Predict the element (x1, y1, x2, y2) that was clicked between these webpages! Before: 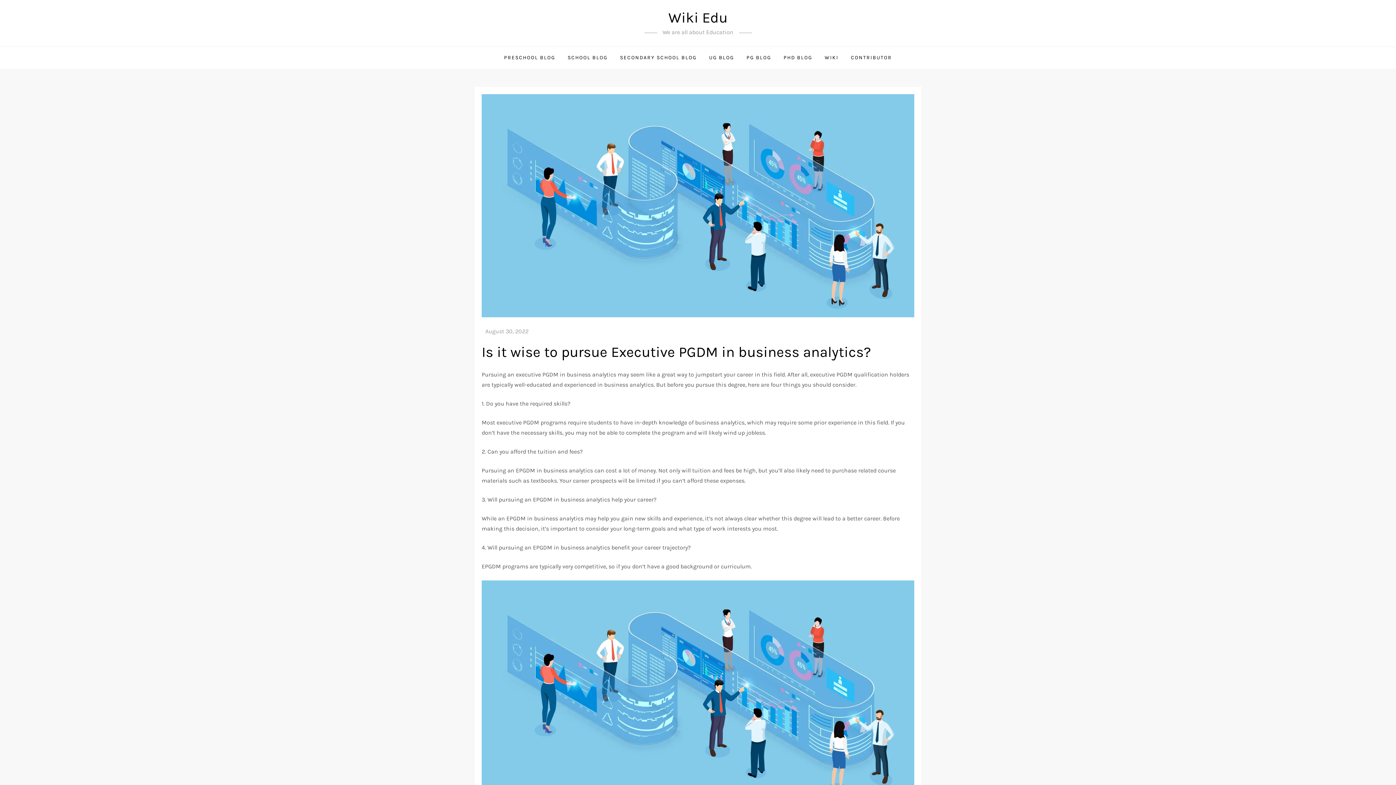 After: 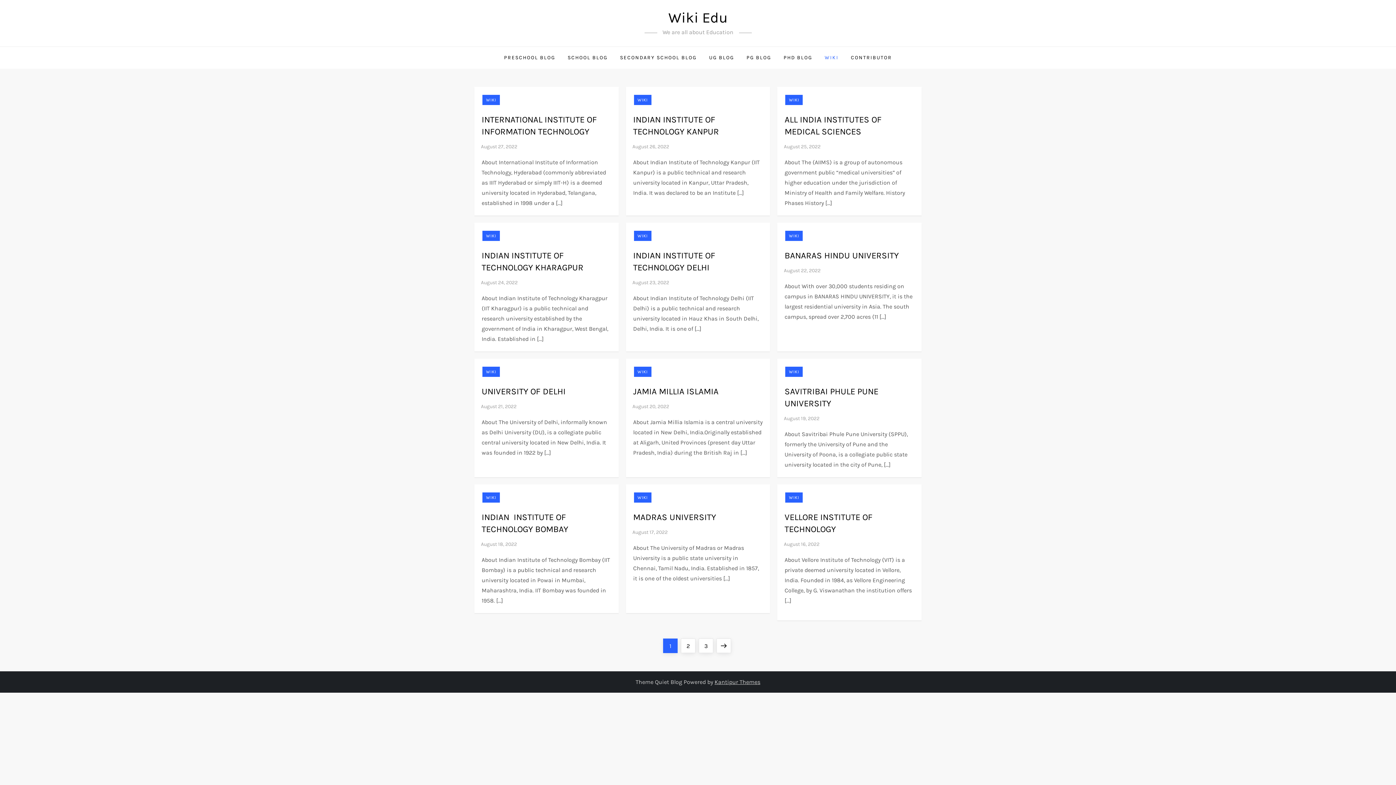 Action: label: WIKI bbox: (819, 46, 844, 68)